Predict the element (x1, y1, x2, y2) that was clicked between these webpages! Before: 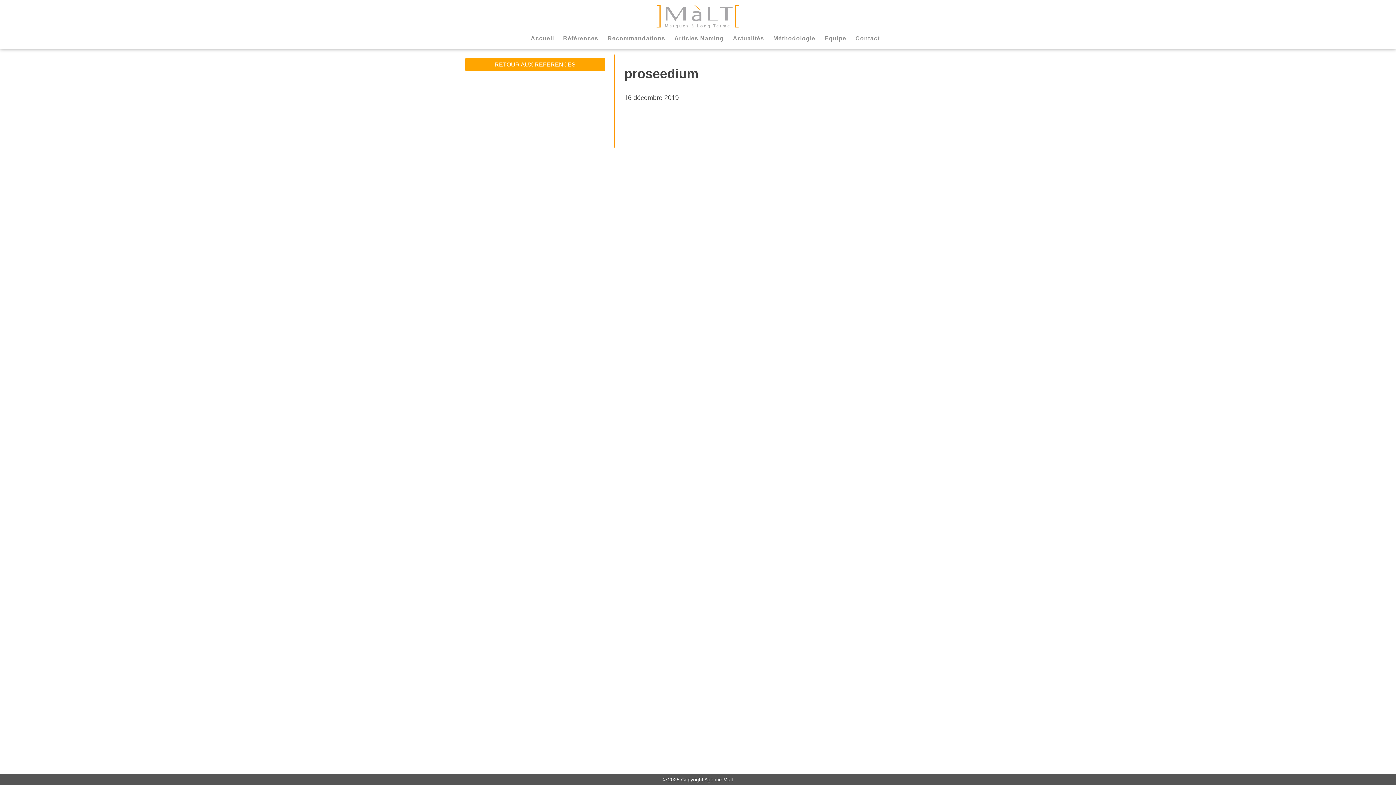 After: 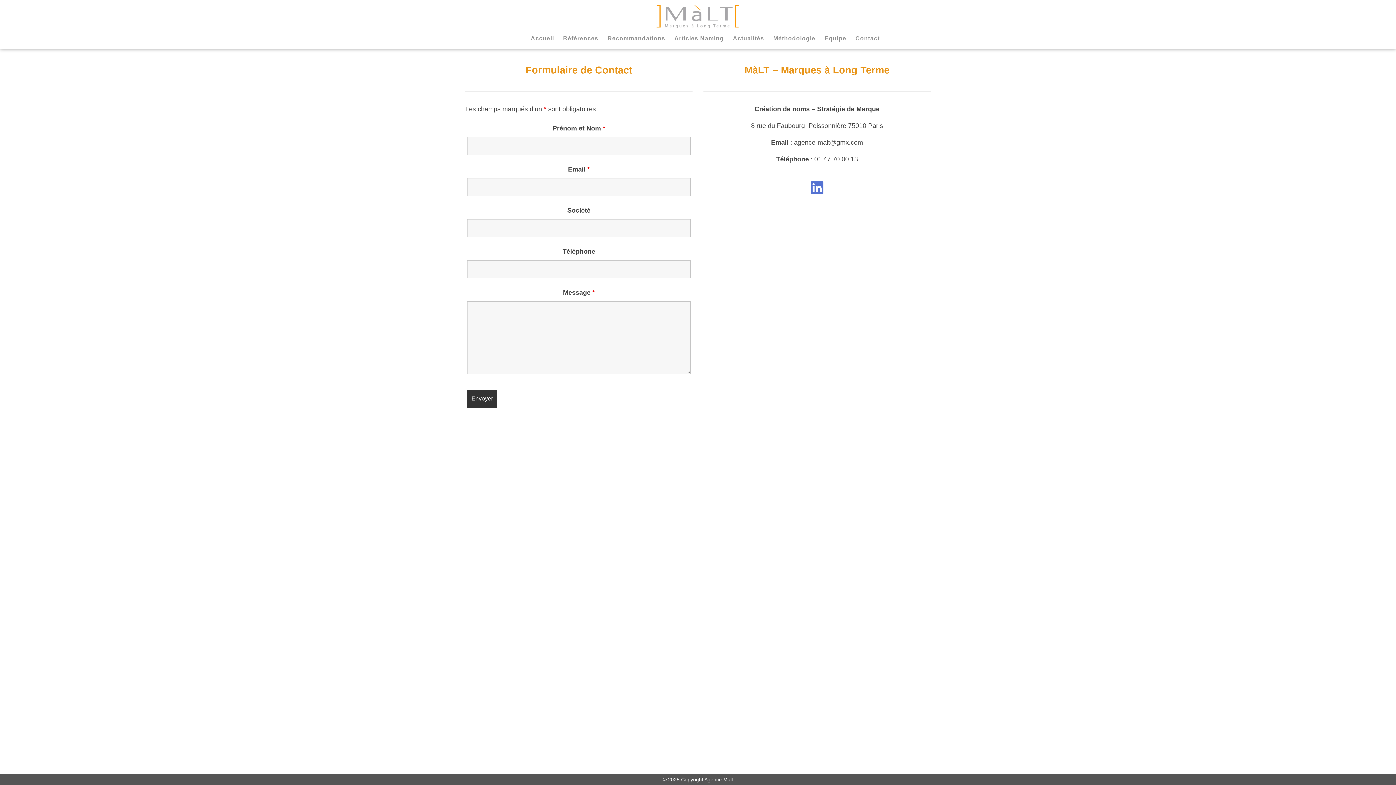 Action: label: Contact bbox: (855, 35, 880, 41)